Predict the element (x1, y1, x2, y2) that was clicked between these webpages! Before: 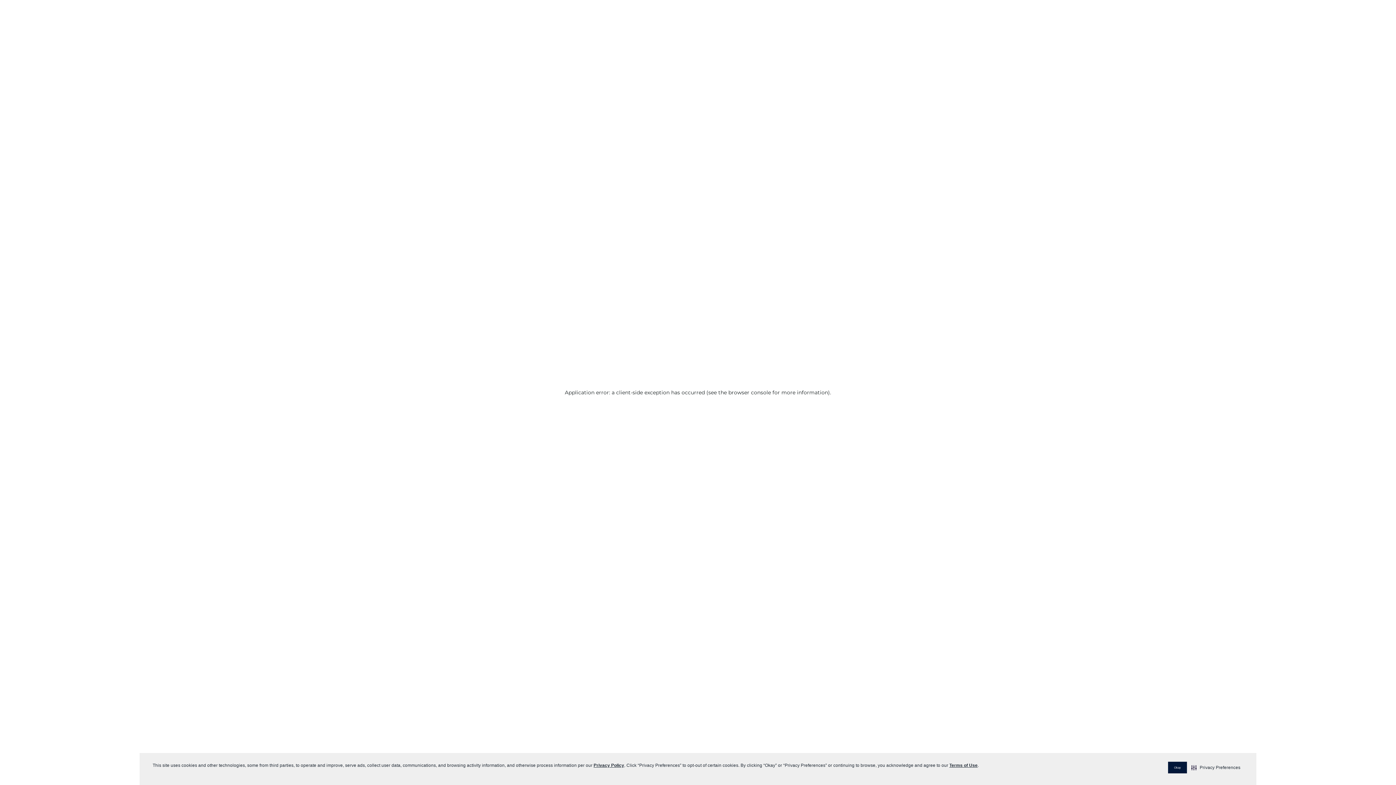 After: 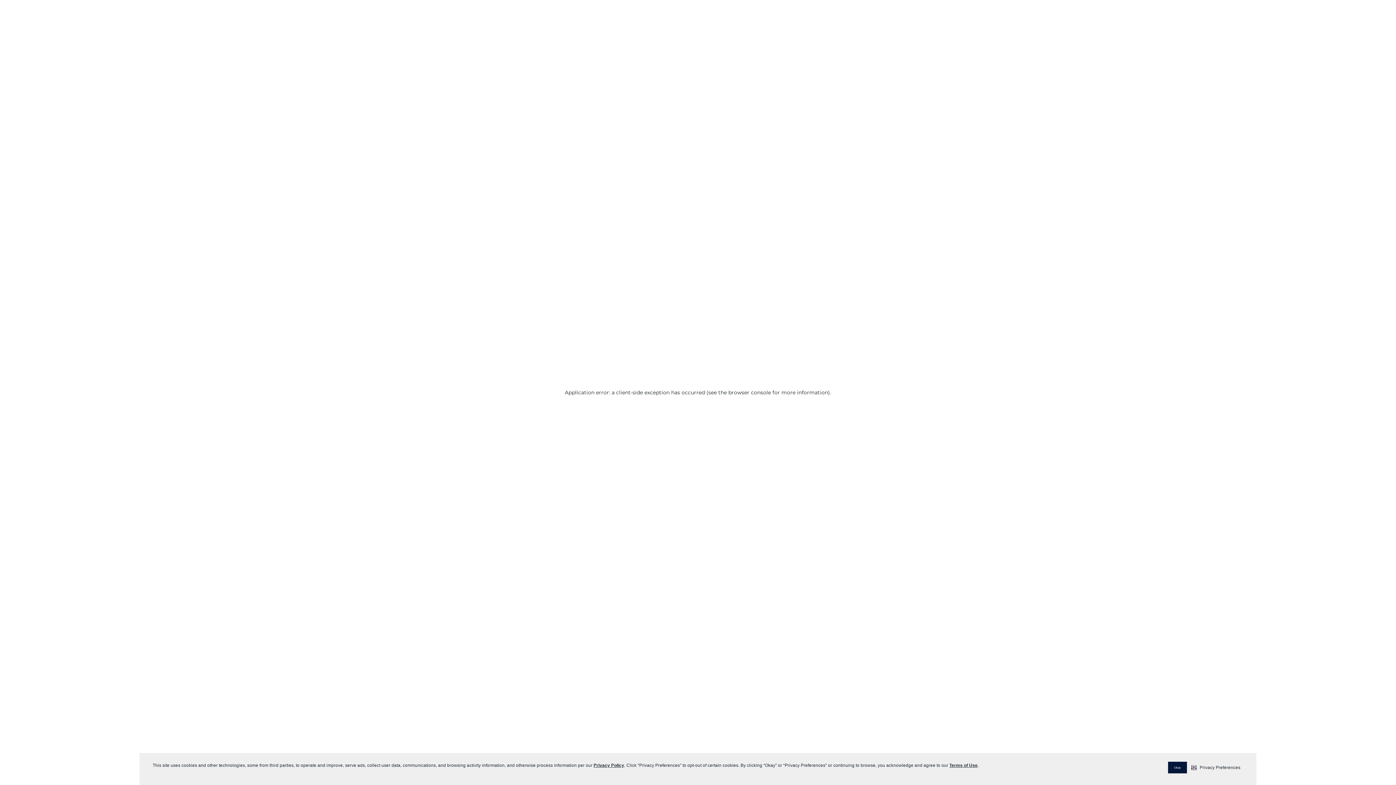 Action: label: Privacy Policy bbox: (593, 763, 624, 768)